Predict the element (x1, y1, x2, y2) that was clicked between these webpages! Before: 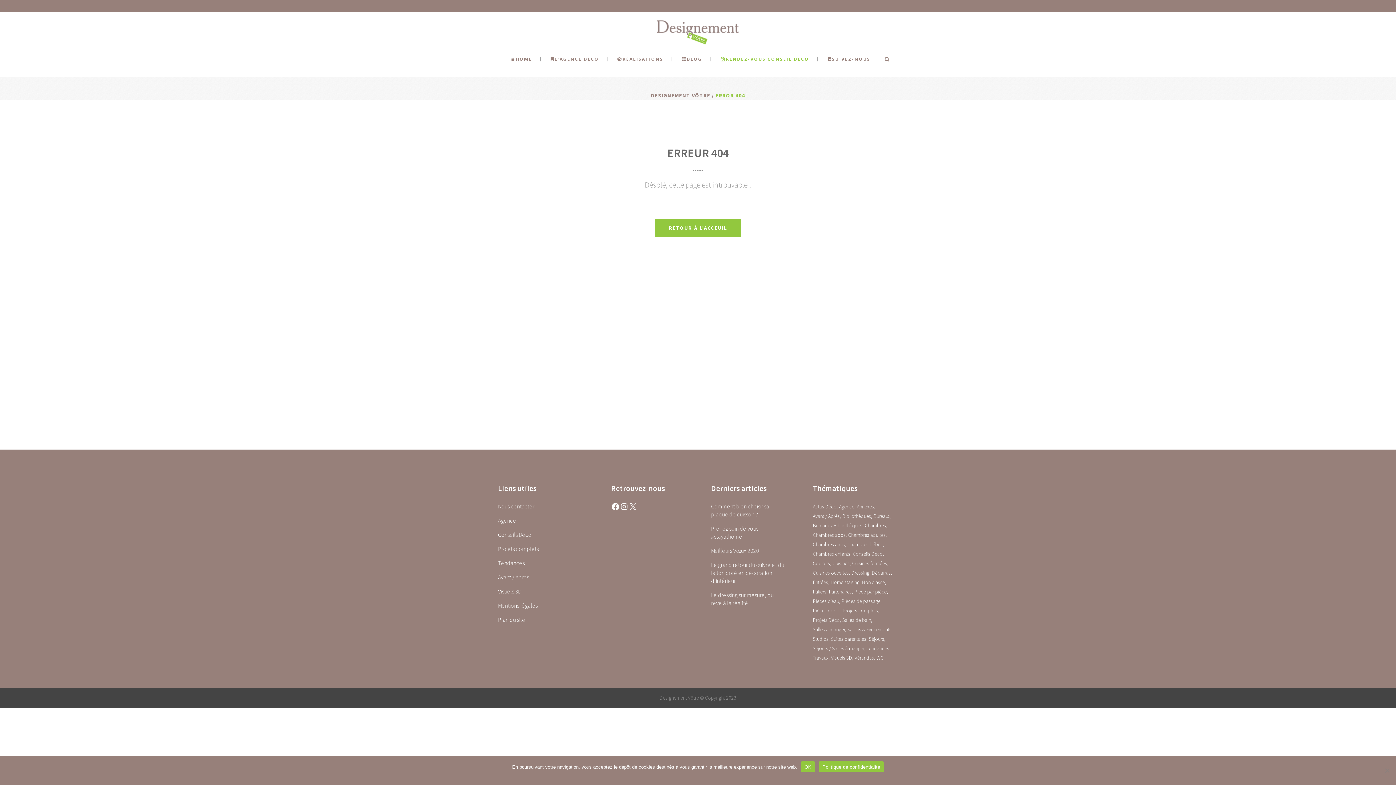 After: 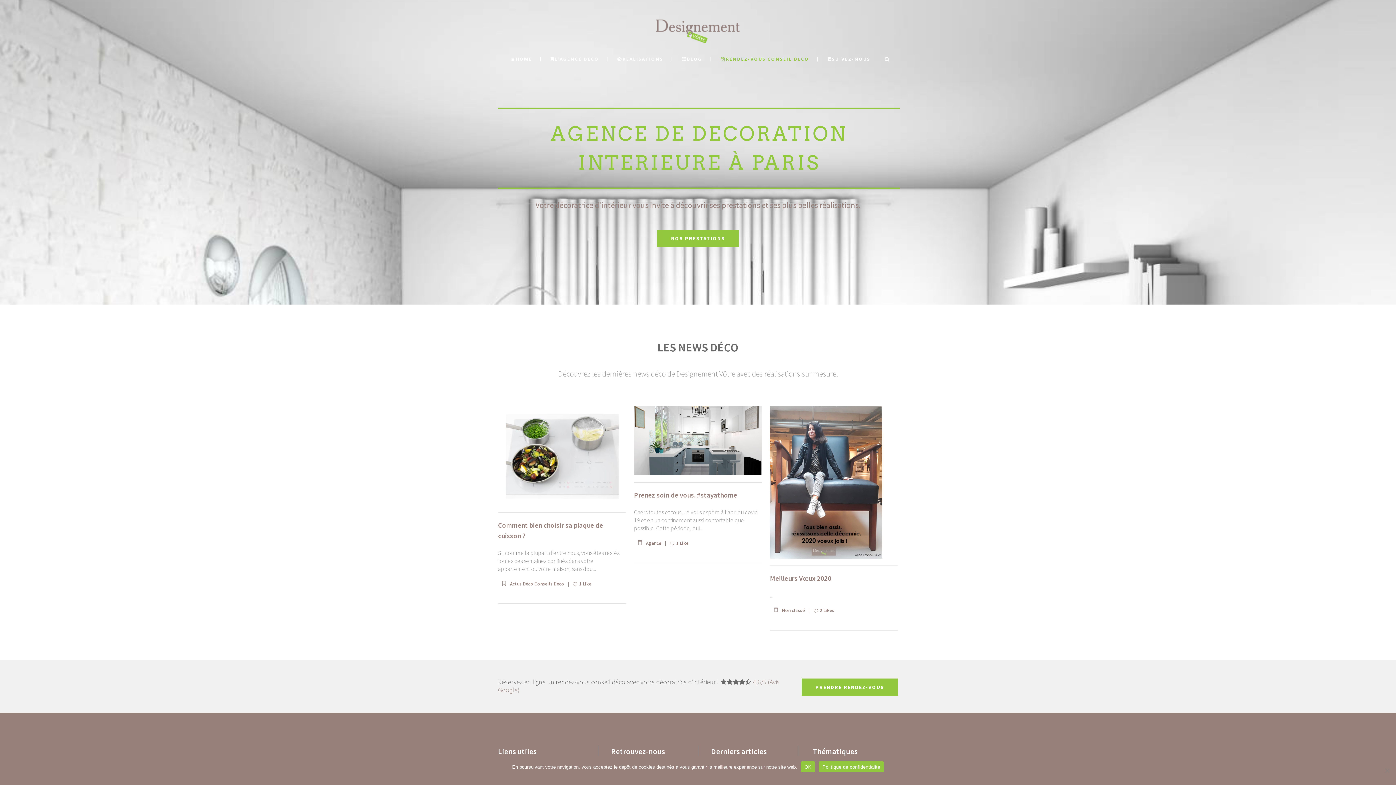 Action: label: DESIGNEMENT VÔTRE bbox: (650, 91, 710, 98)